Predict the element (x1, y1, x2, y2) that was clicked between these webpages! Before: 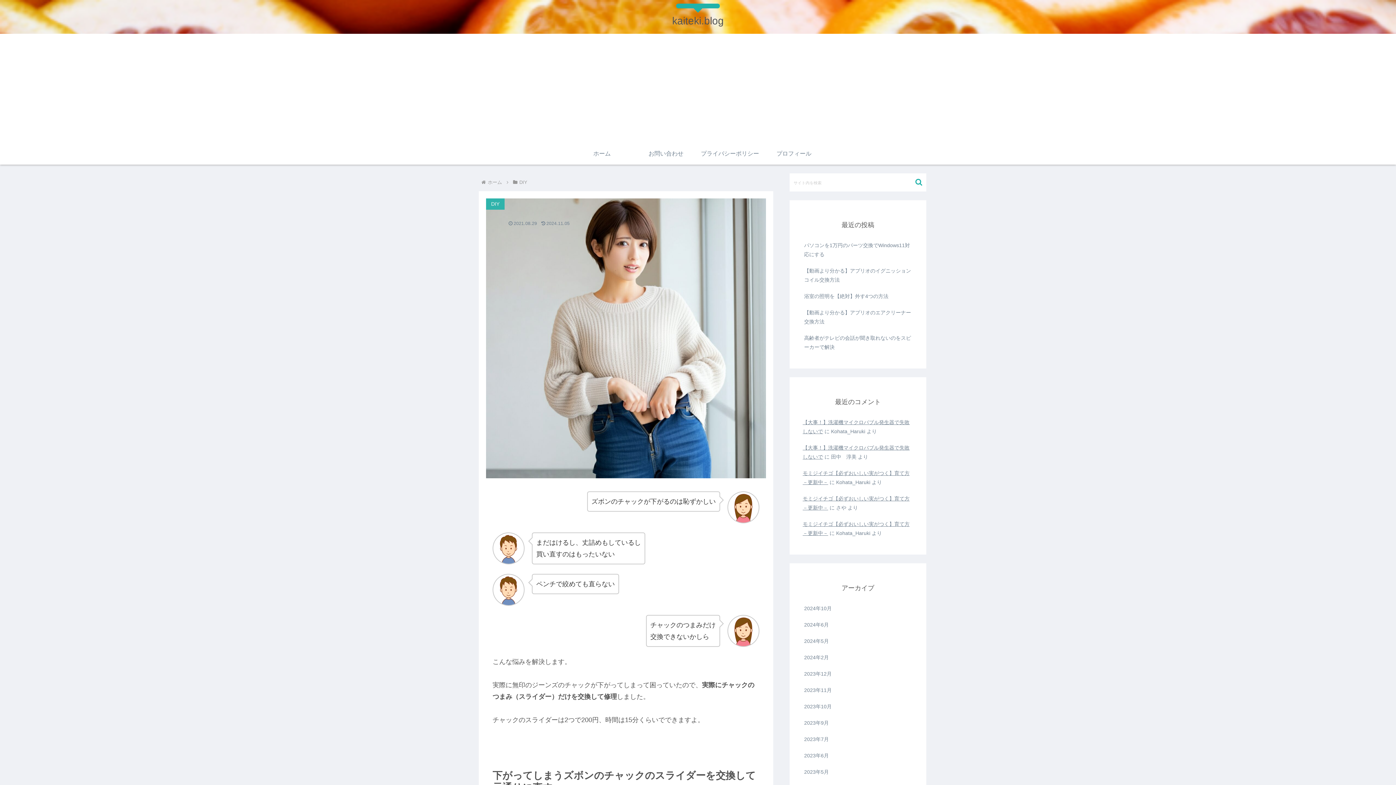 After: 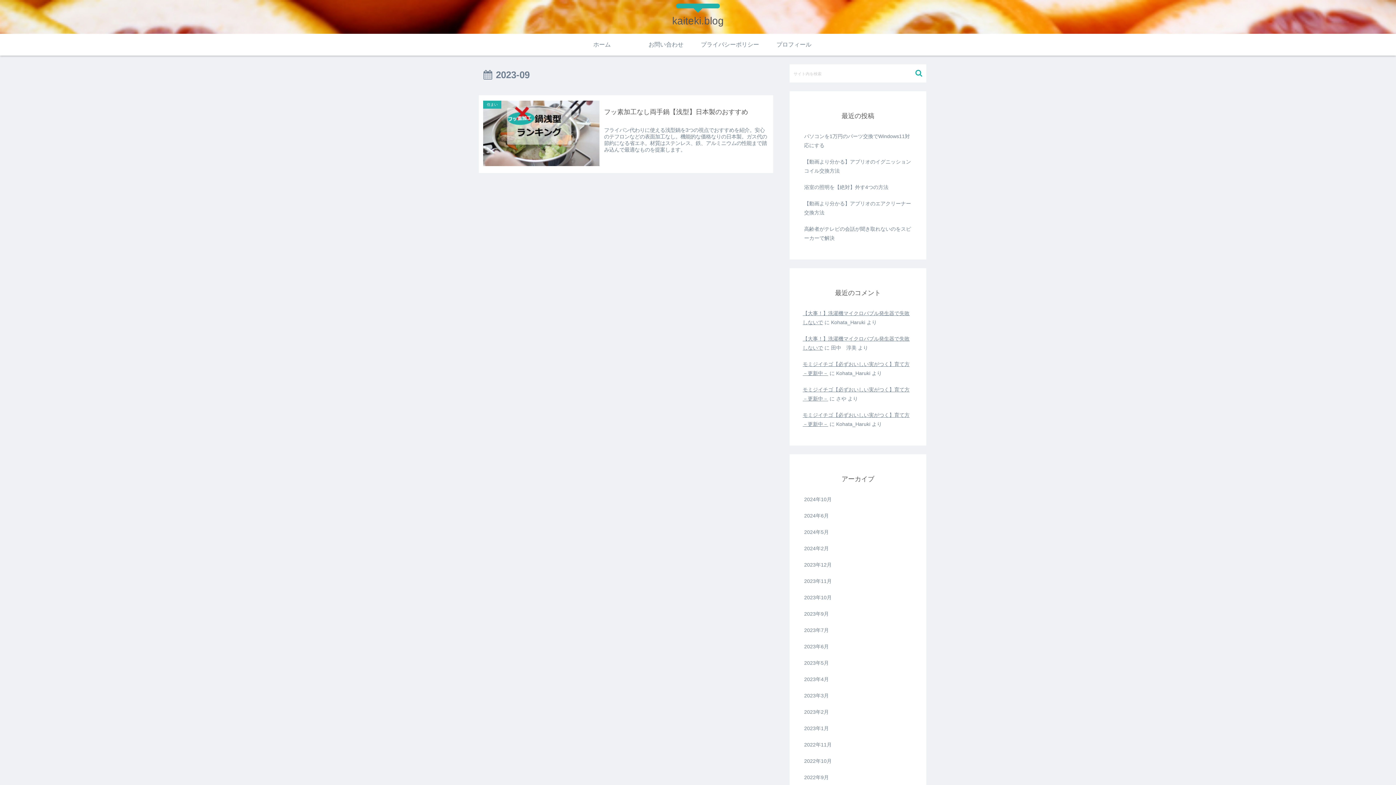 Action: bbox: (802, 715, 913, 731) label: 2023年9月